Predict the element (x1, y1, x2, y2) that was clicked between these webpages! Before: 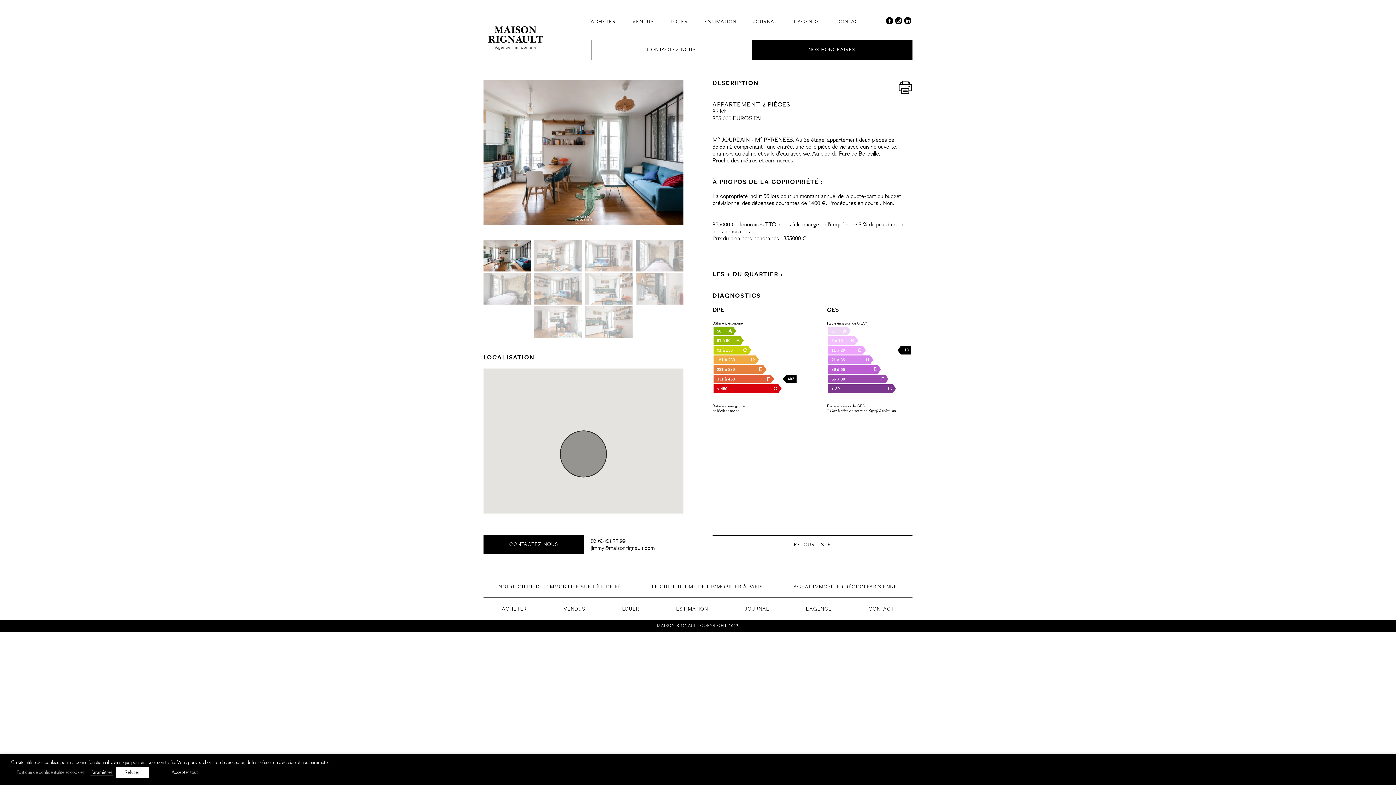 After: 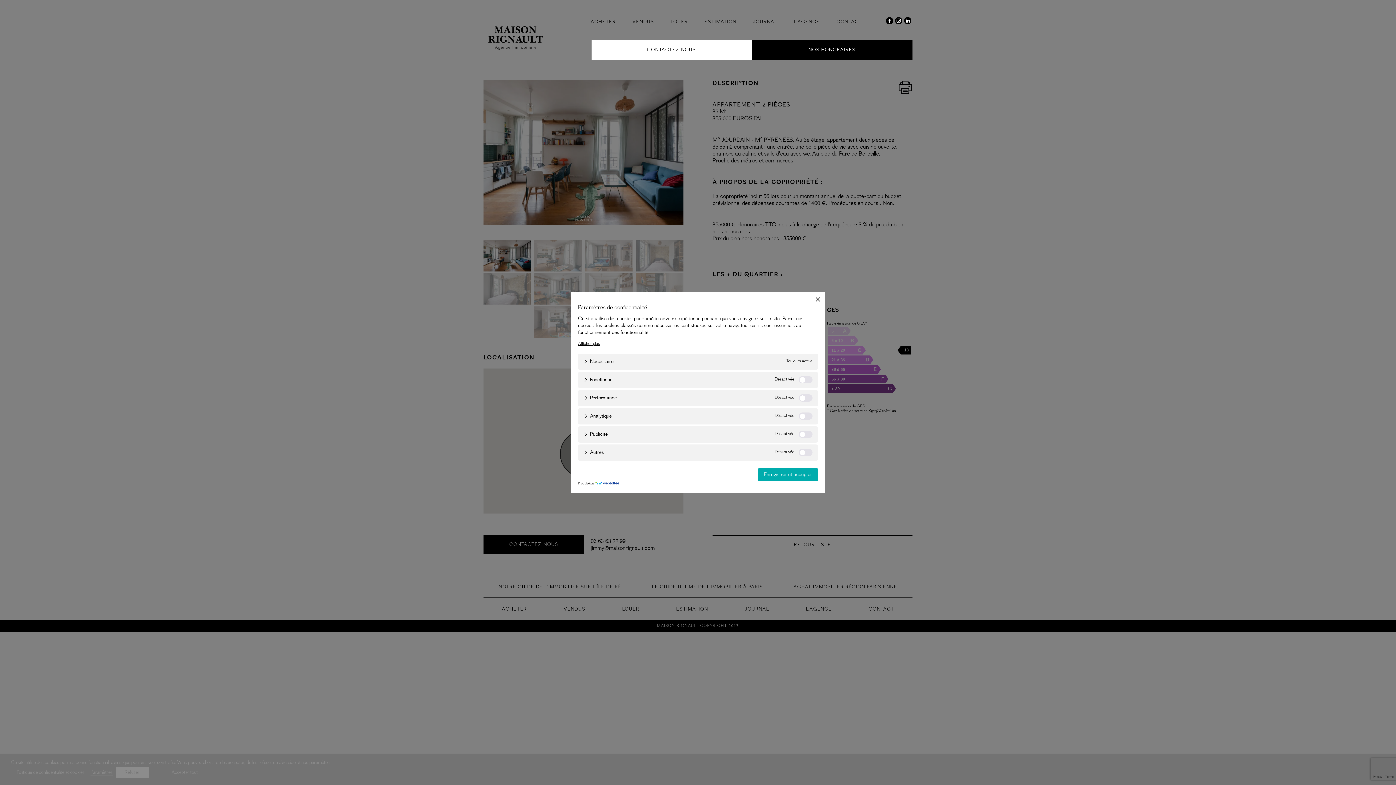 Action: bbox: (90, 769, 112, 776) label: Paramètres